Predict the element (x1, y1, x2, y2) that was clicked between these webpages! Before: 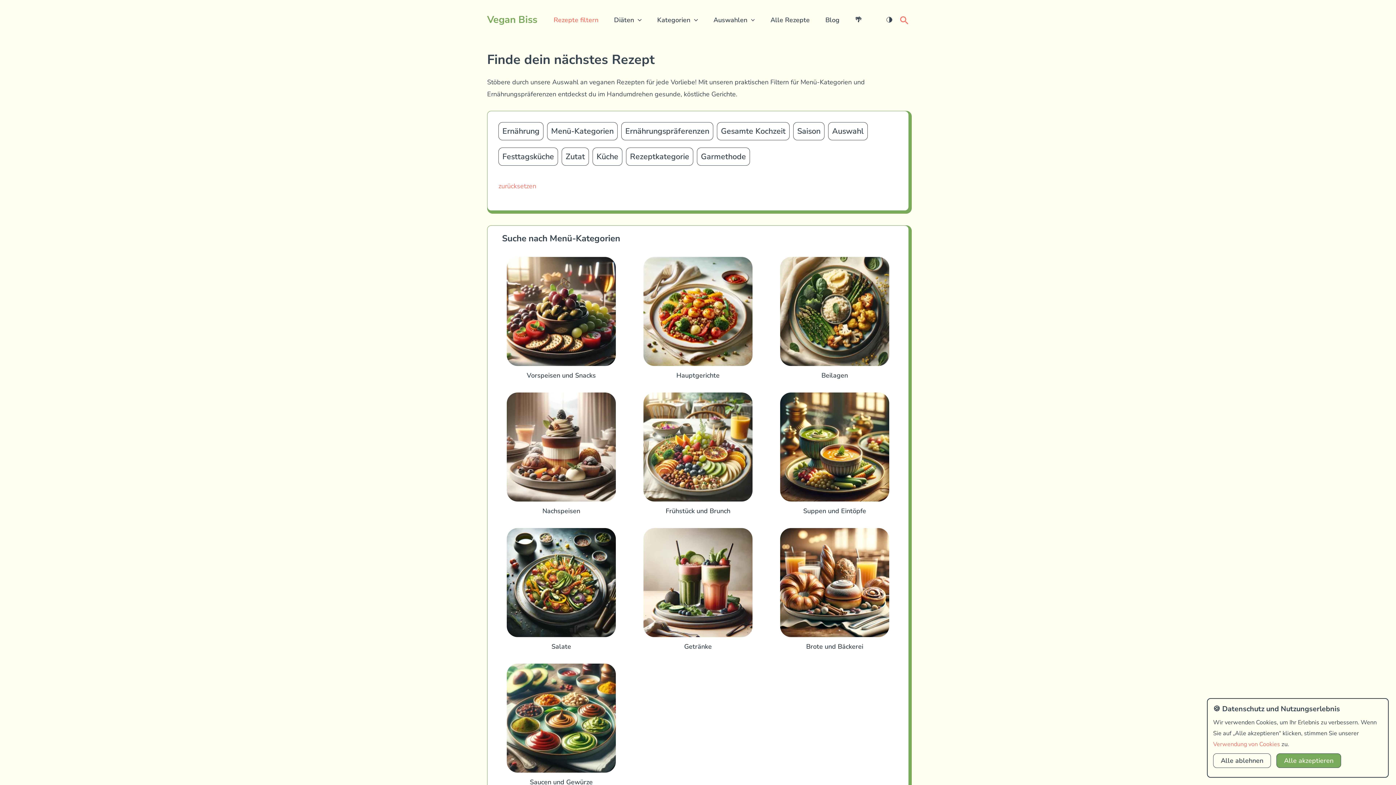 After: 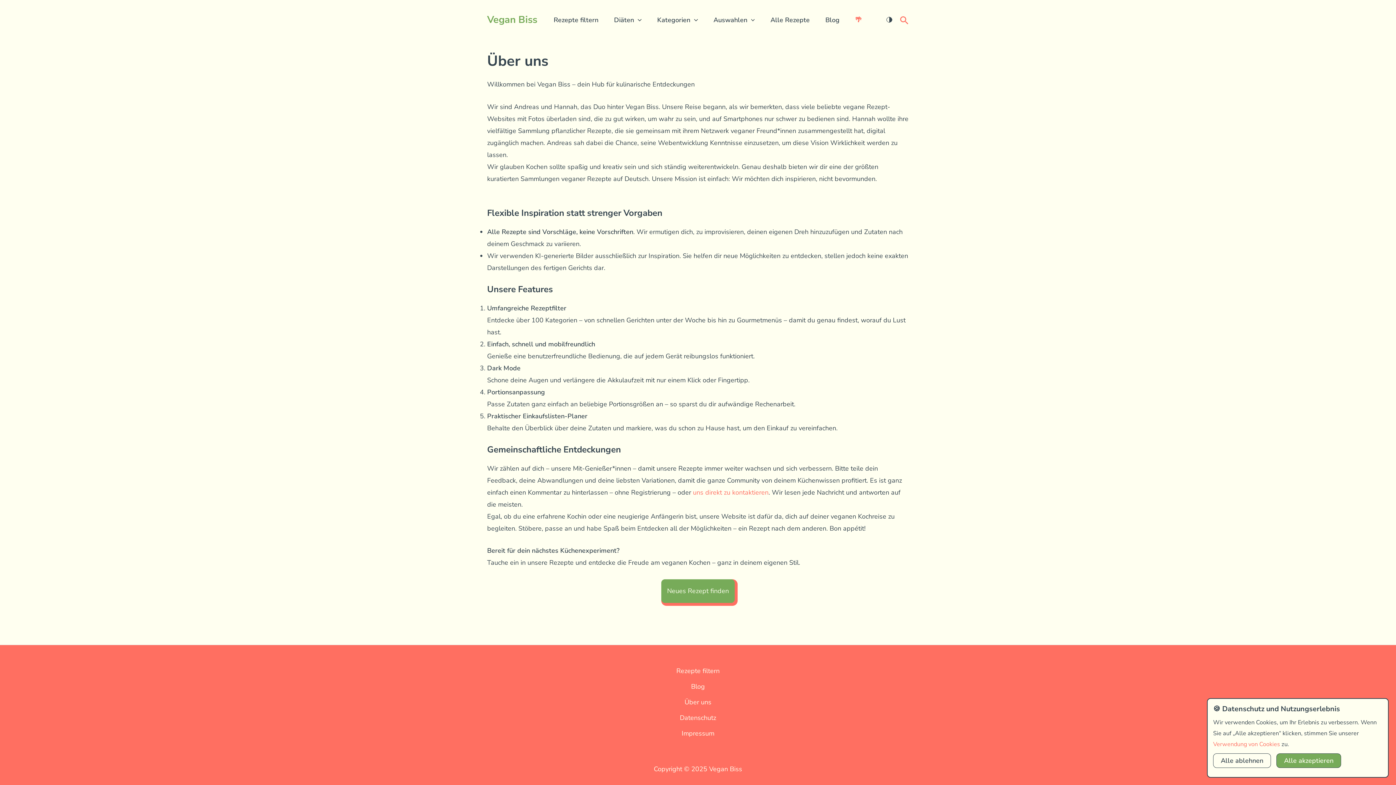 Action: label: 🌴 bbox: (846, 0, 868, 40)